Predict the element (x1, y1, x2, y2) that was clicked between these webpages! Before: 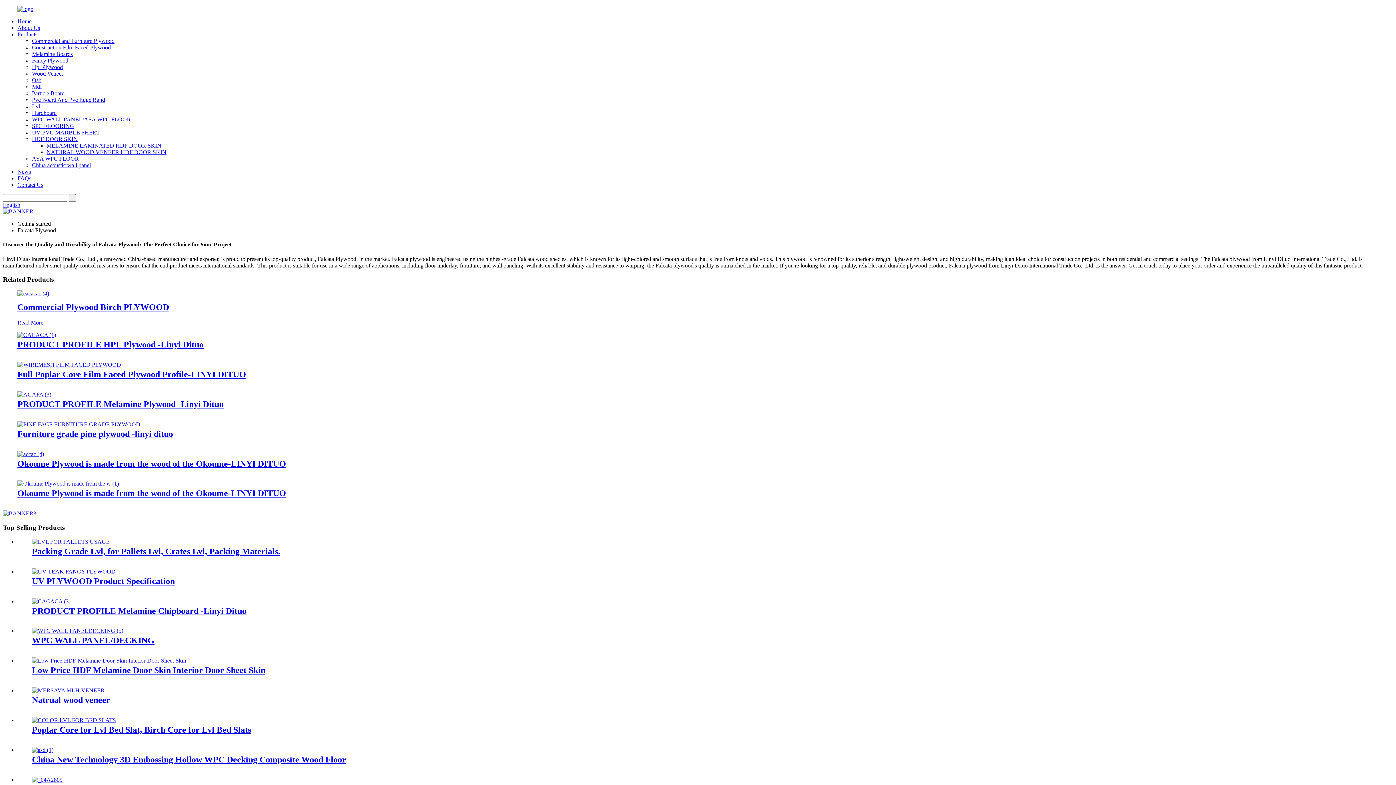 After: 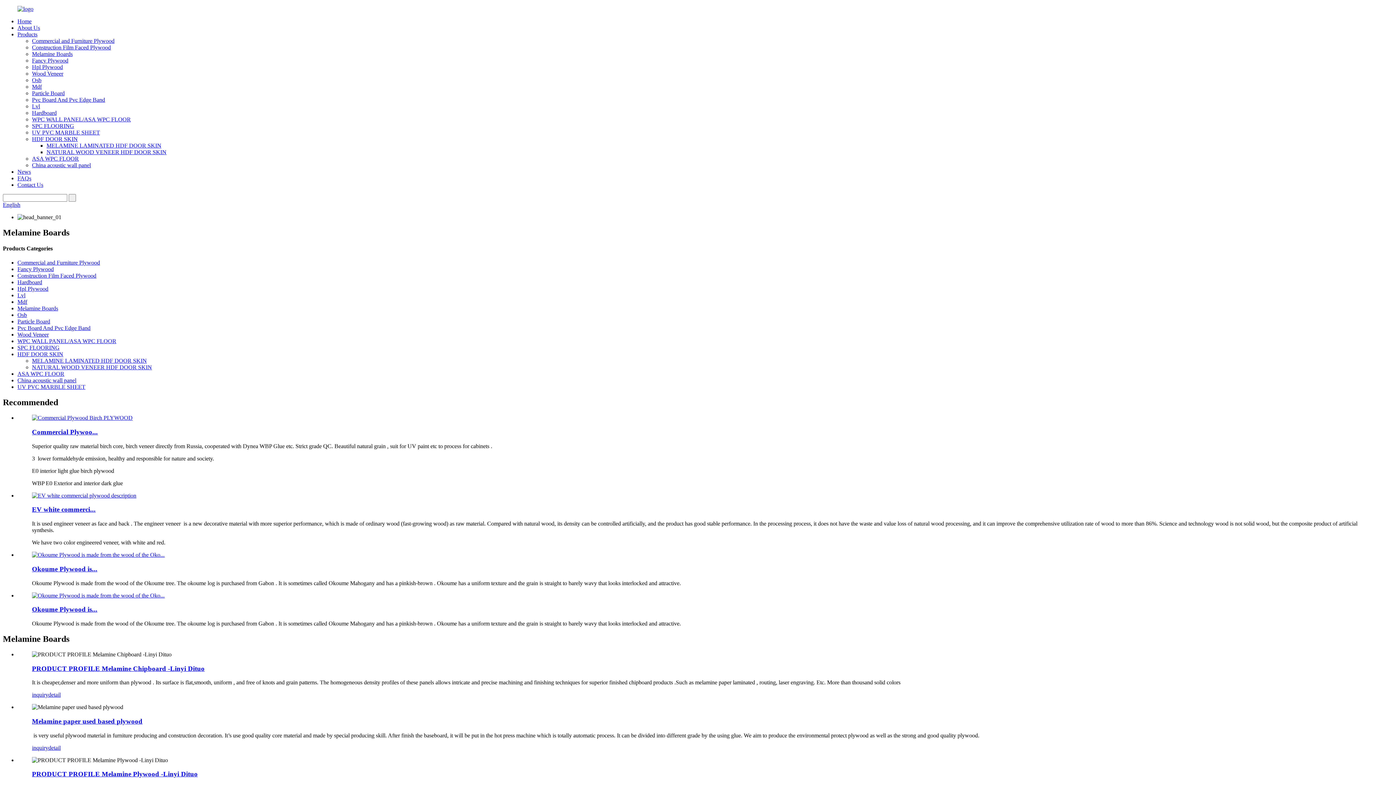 Action: label: Melamine Boards bbox: (32, 50, 72, 57)